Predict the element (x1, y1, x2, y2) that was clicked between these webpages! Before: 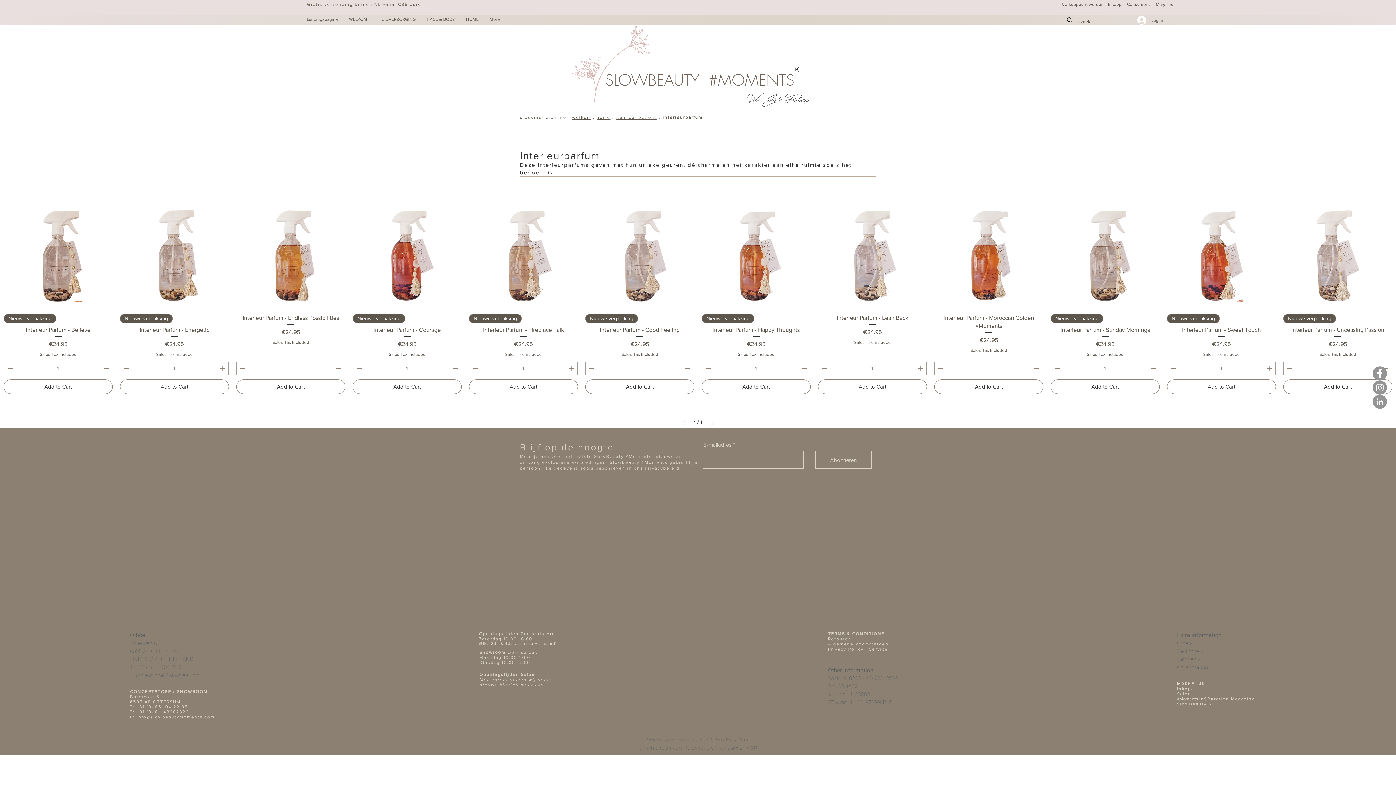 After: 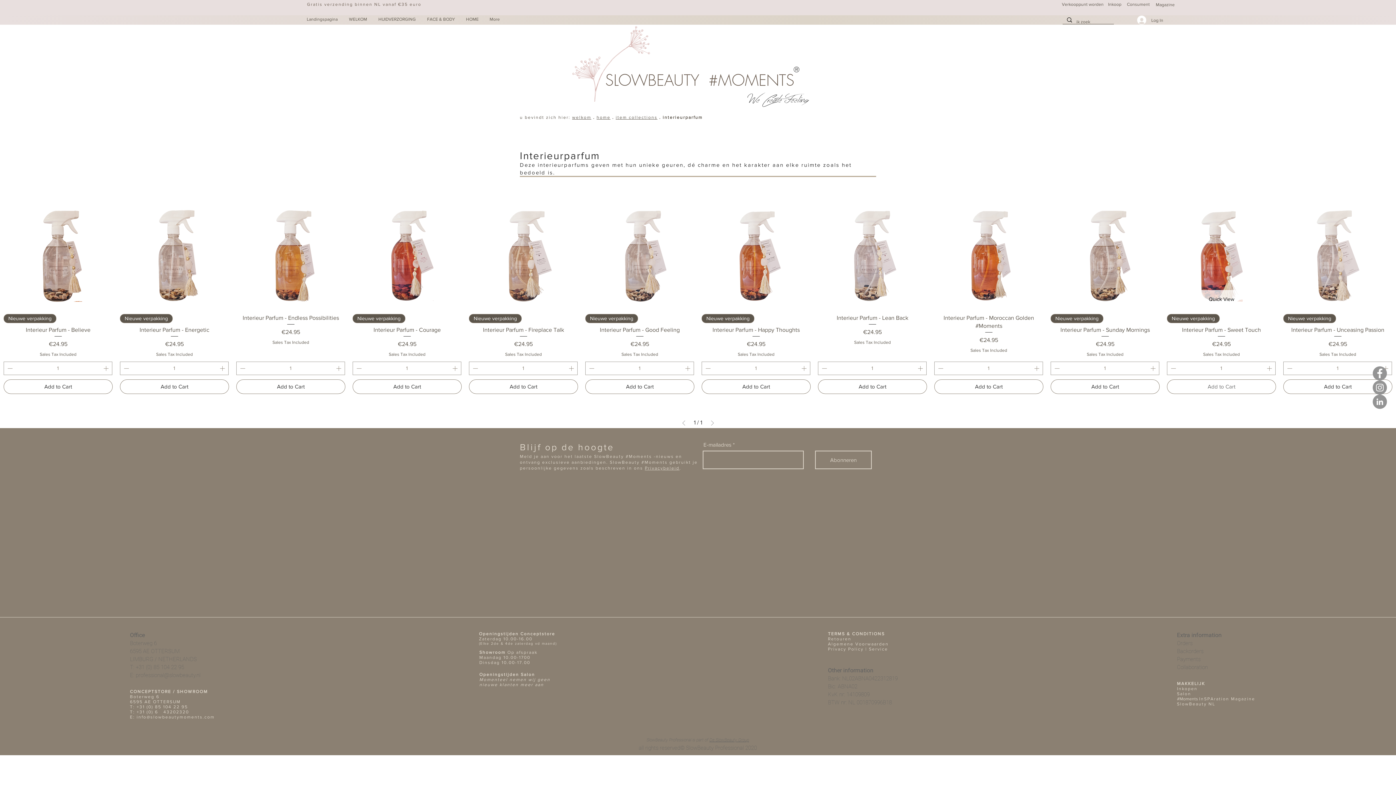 Action: label: Add to Cart bbox: (1167, 379, 1276, 394)